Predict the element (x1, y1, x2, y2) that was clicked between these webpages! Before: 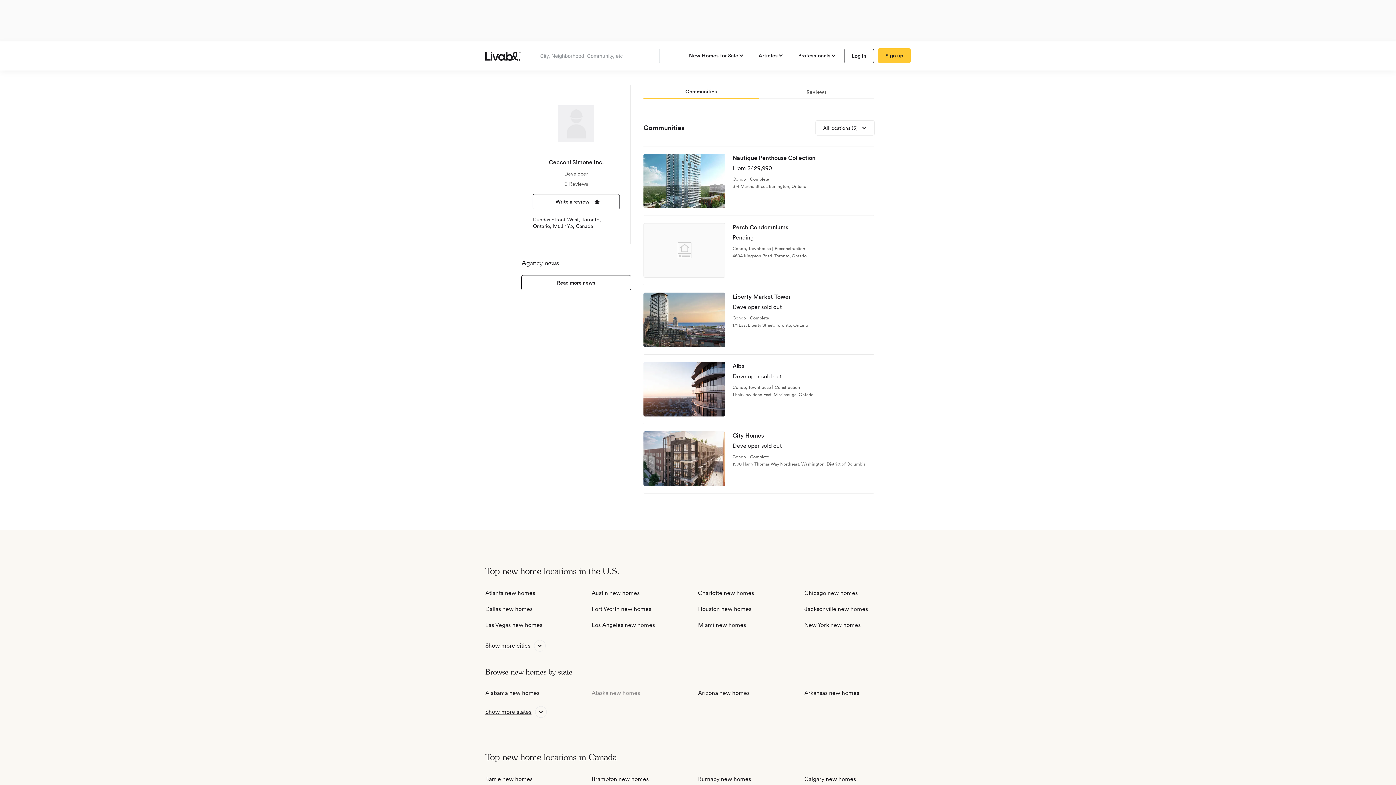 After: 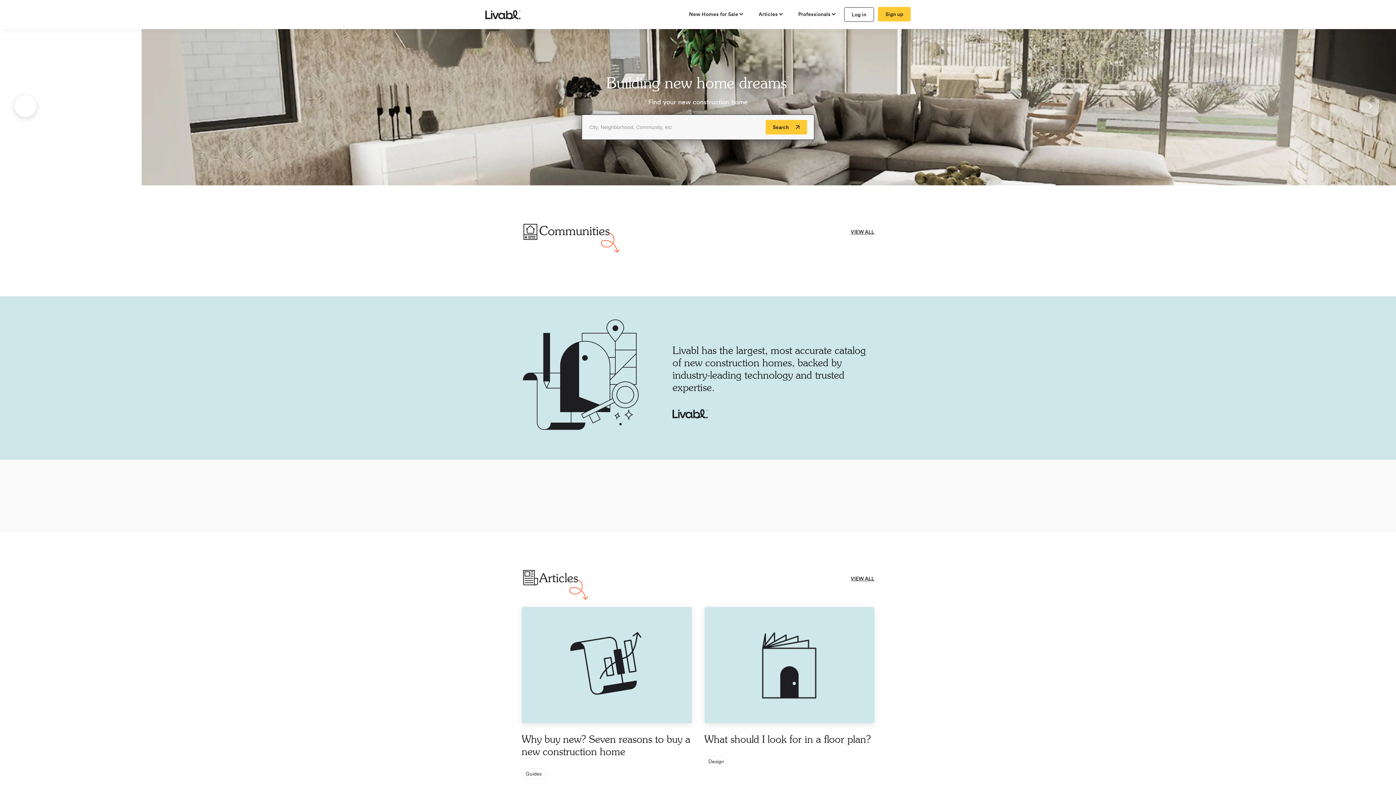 Action: label: view homepage bbox: (485, 51, 520, 60)